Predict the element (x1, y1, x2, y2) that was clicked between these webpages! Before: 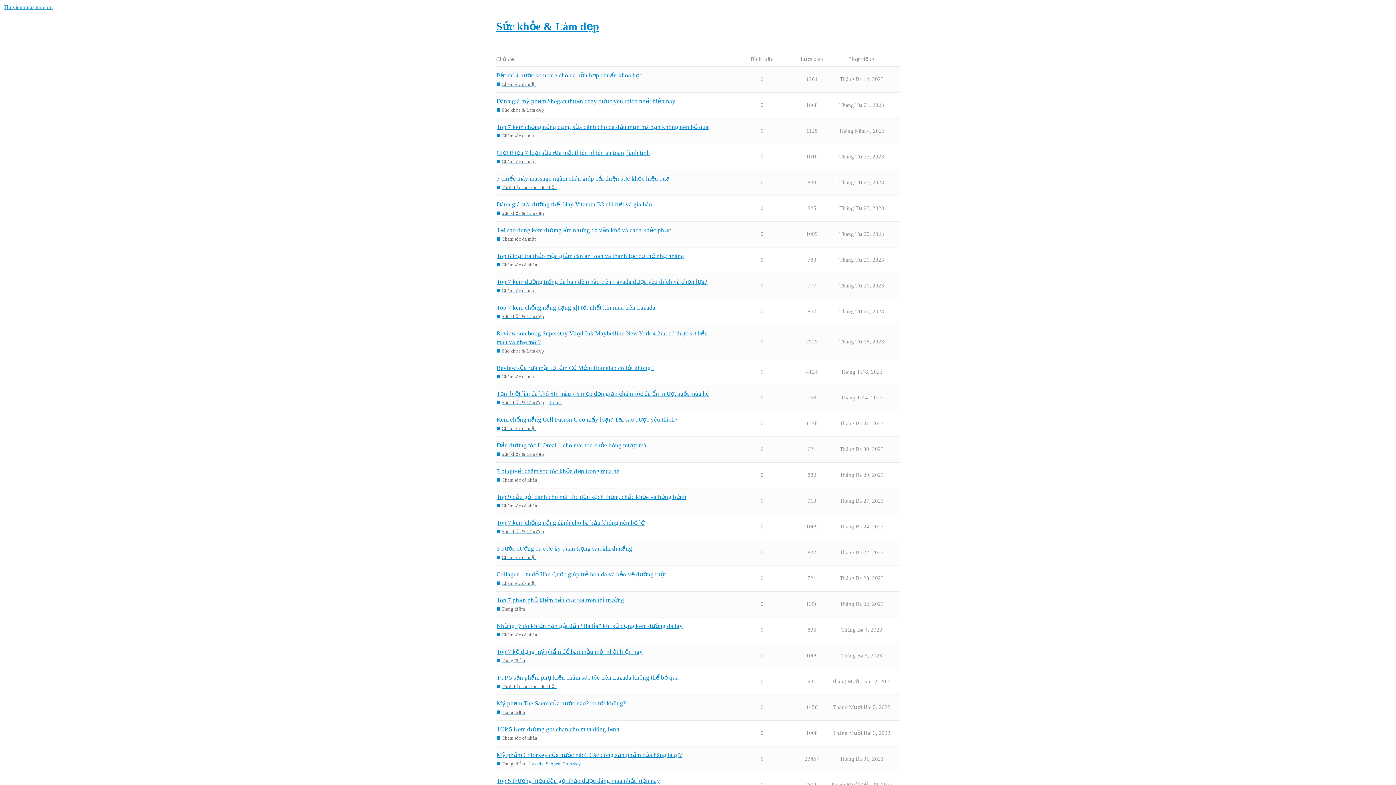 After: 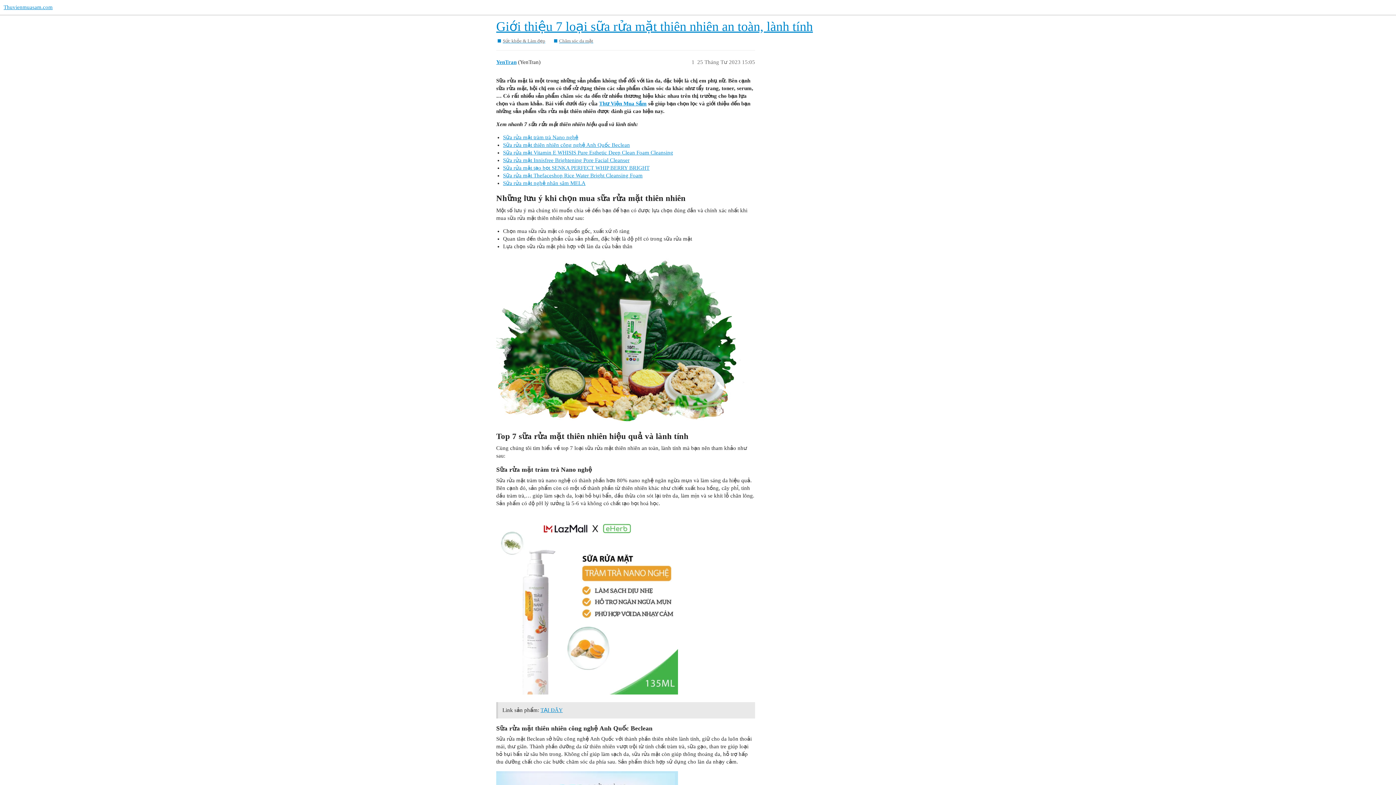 Action: bbox: (496, 149, 650, 156) label: Giới thiệu 7 loại sữa rửa mặt thiên nhiên an toàn, lành tính